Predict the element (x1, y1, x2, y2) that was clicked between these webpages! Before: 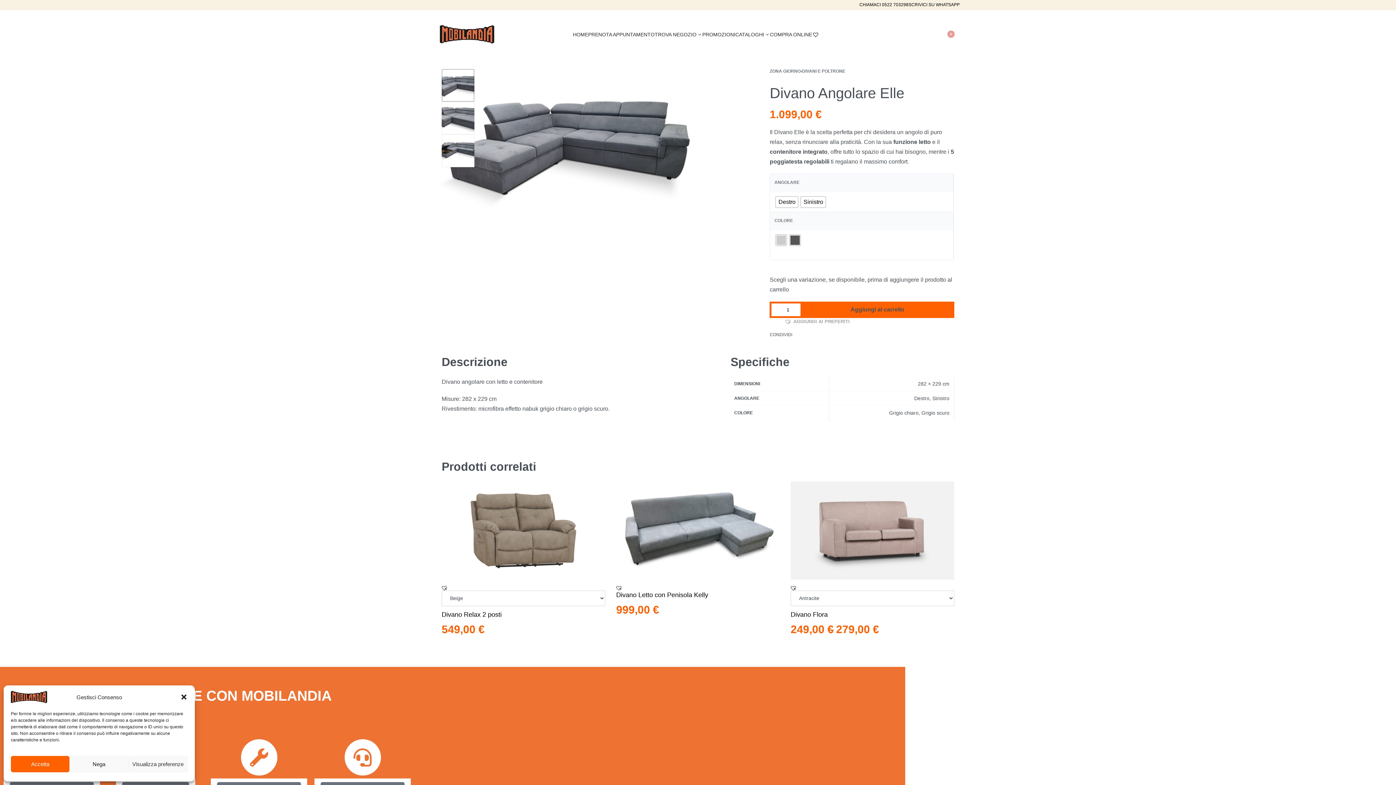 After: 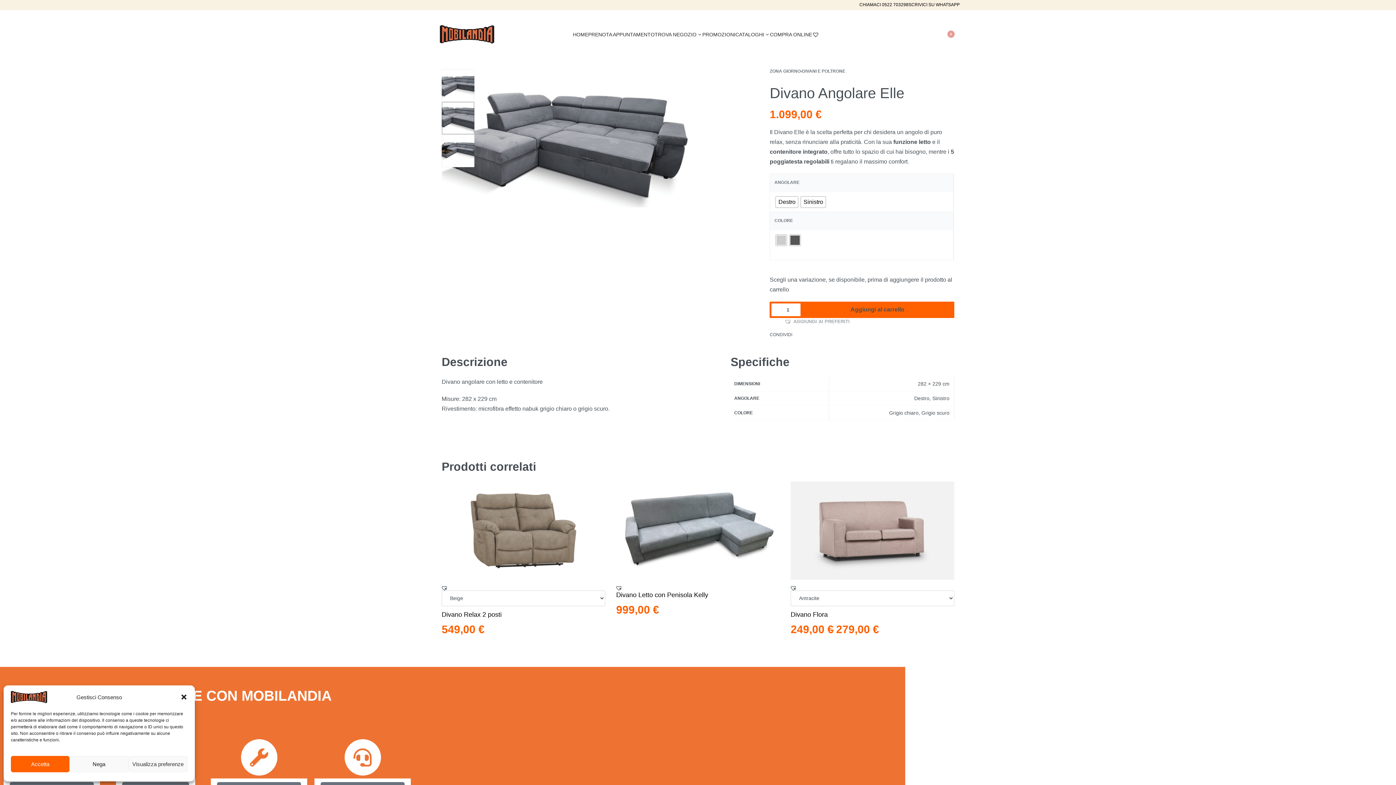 Action: bbox: (441, 101, 474, 134) label: Go to 2